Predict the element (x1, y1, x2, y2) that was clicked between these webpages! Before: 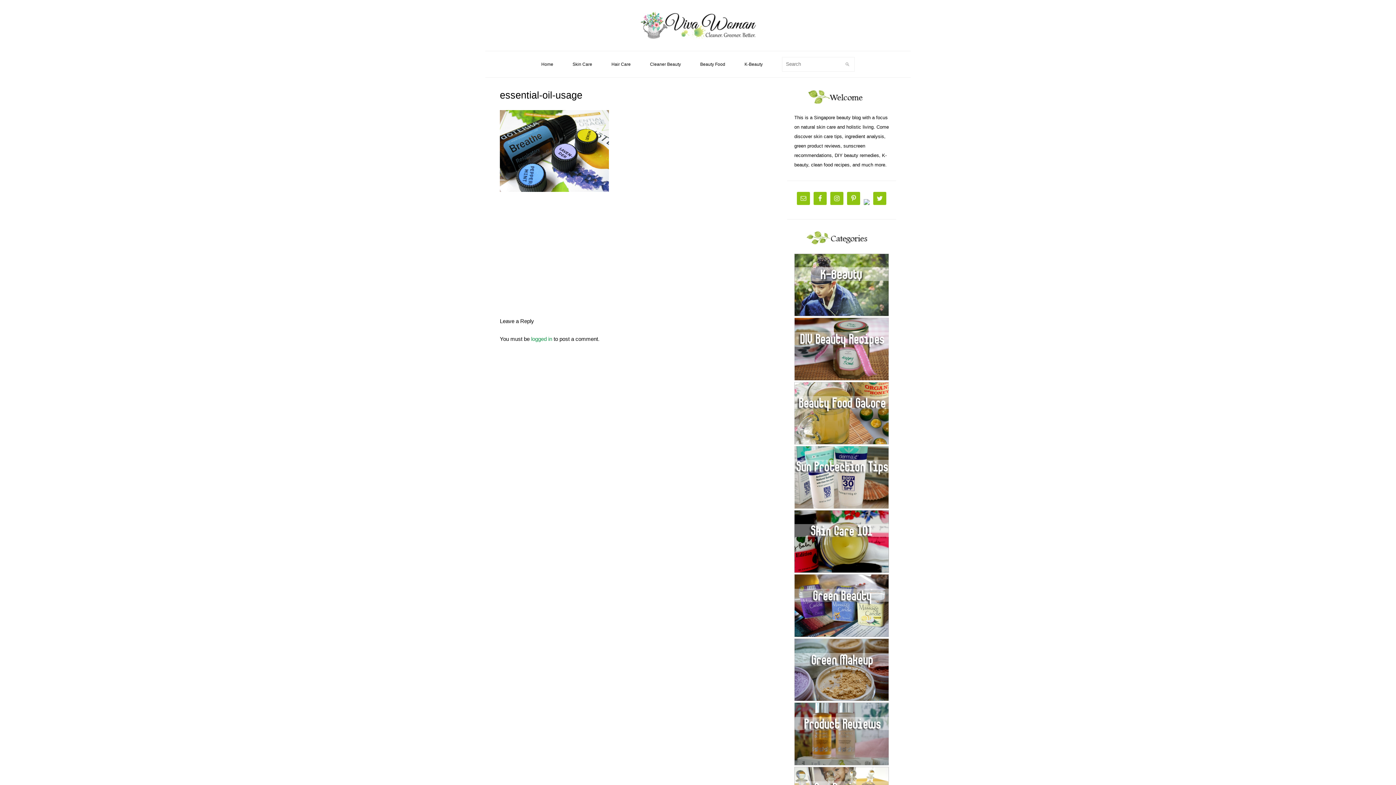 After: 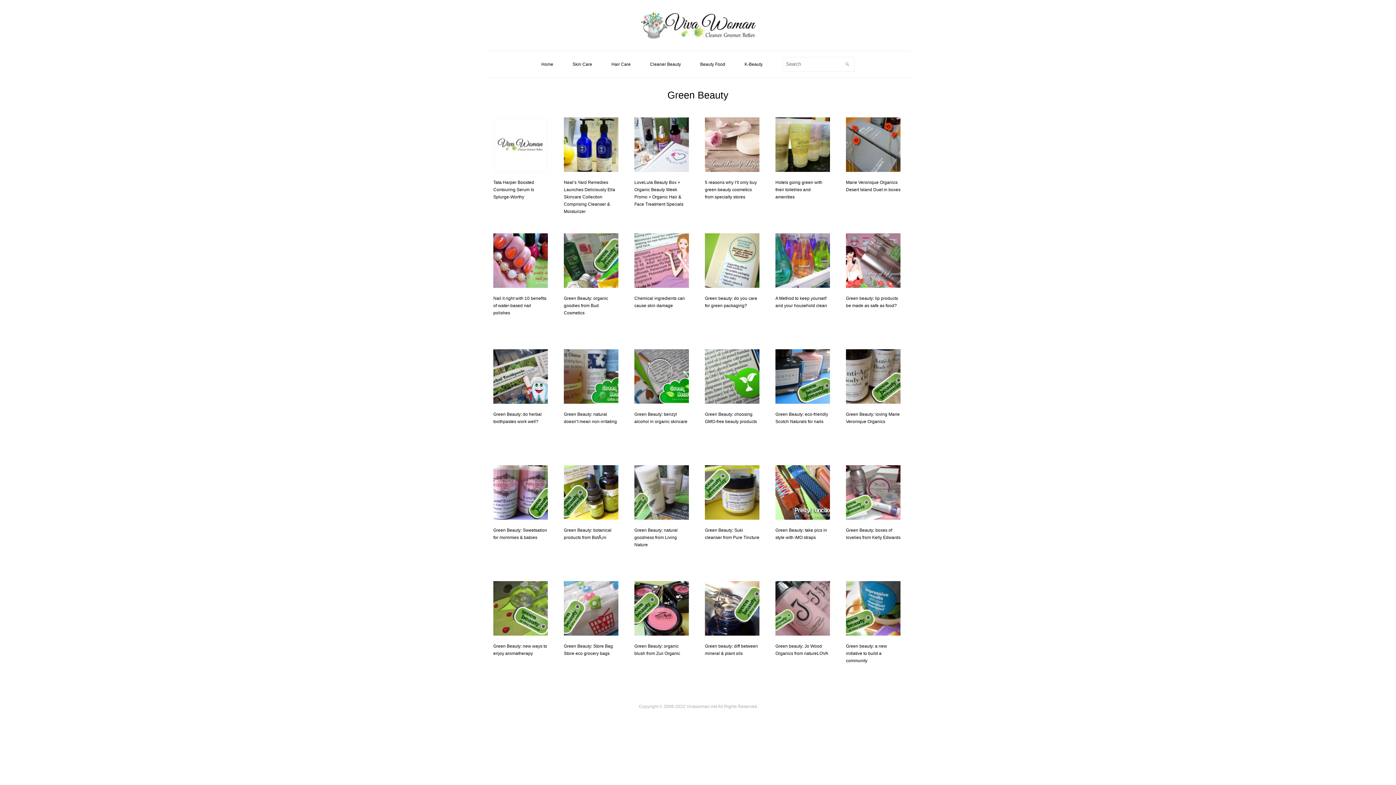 Action: bbox: (794, 574, 889, 638)